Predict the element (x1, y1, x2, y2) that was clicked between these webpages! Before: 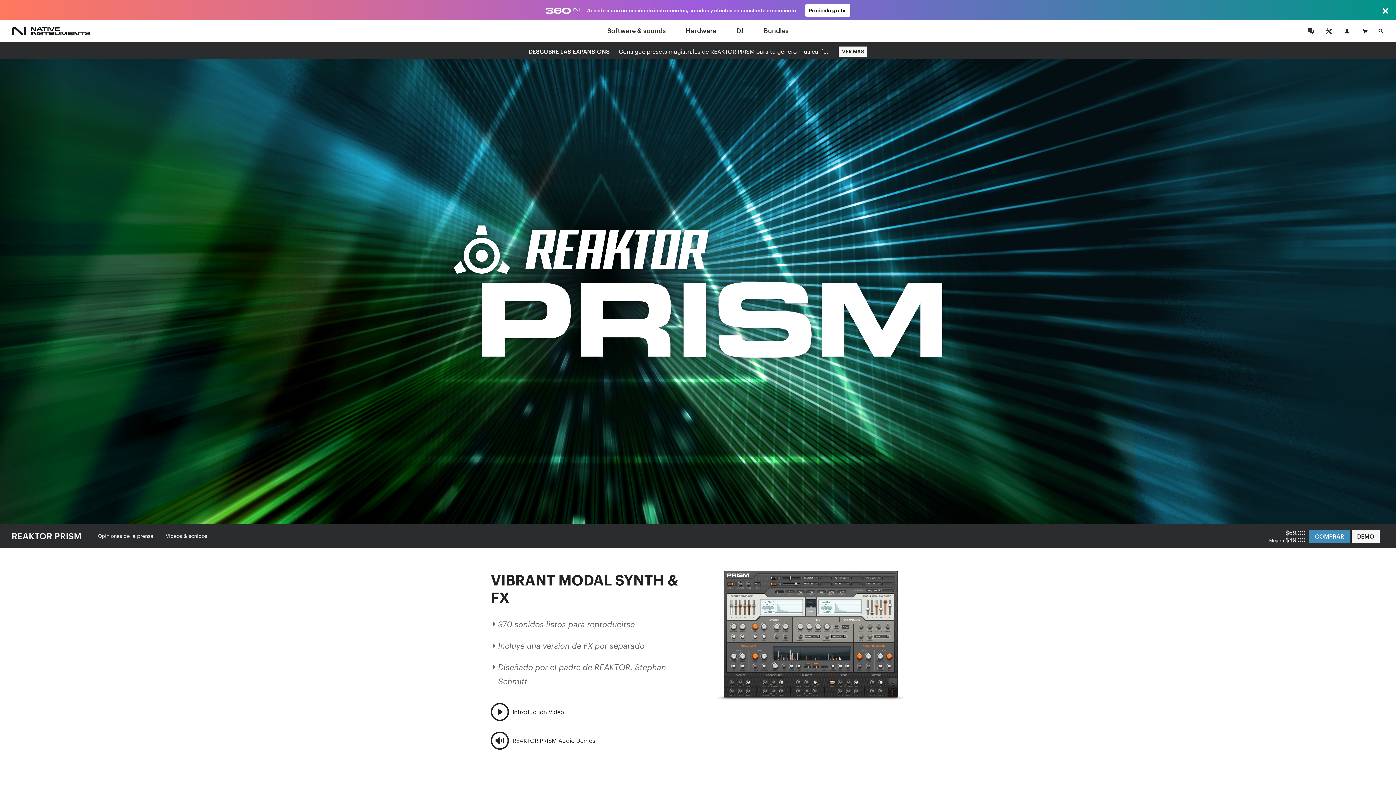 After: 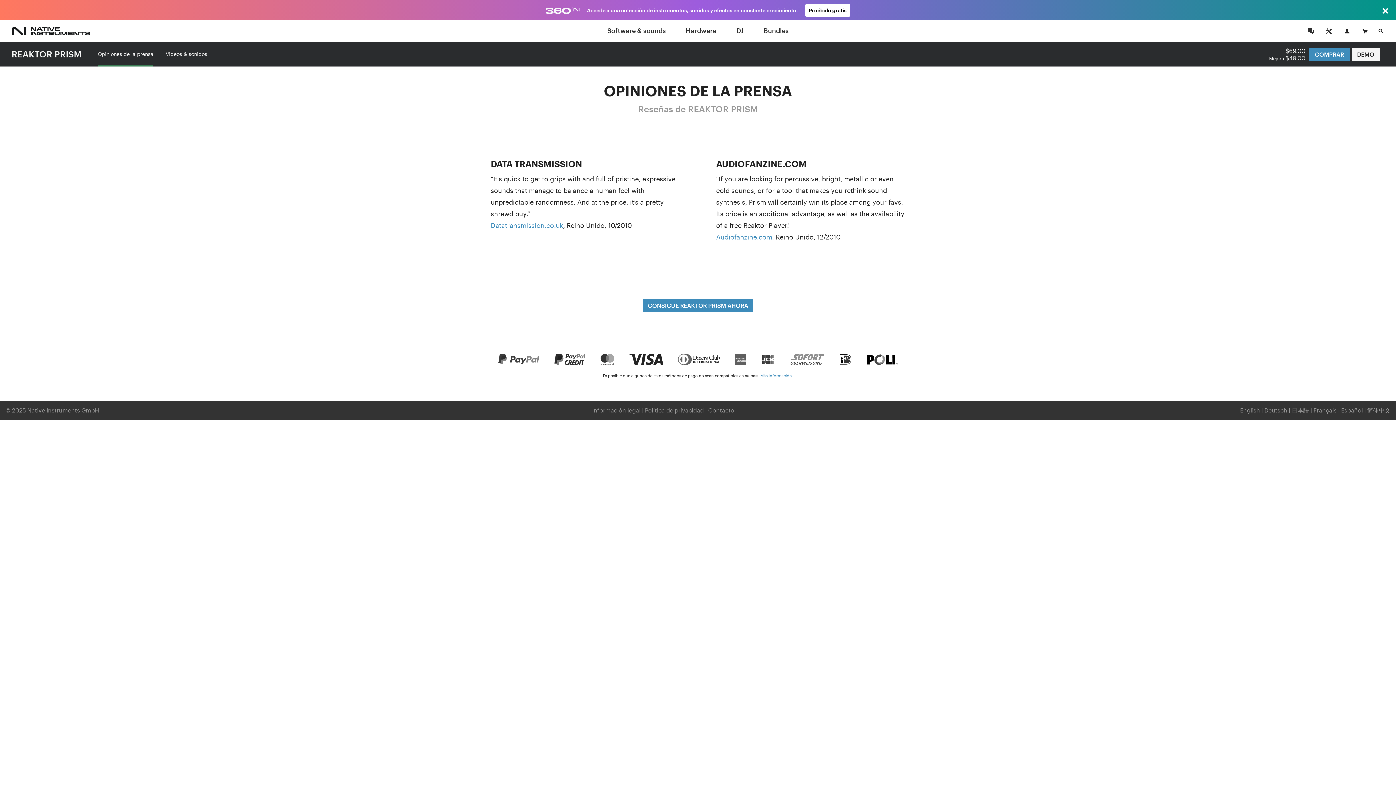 Action: label: Opiniones de la prensa bbox: (97, 524, 153, 547)